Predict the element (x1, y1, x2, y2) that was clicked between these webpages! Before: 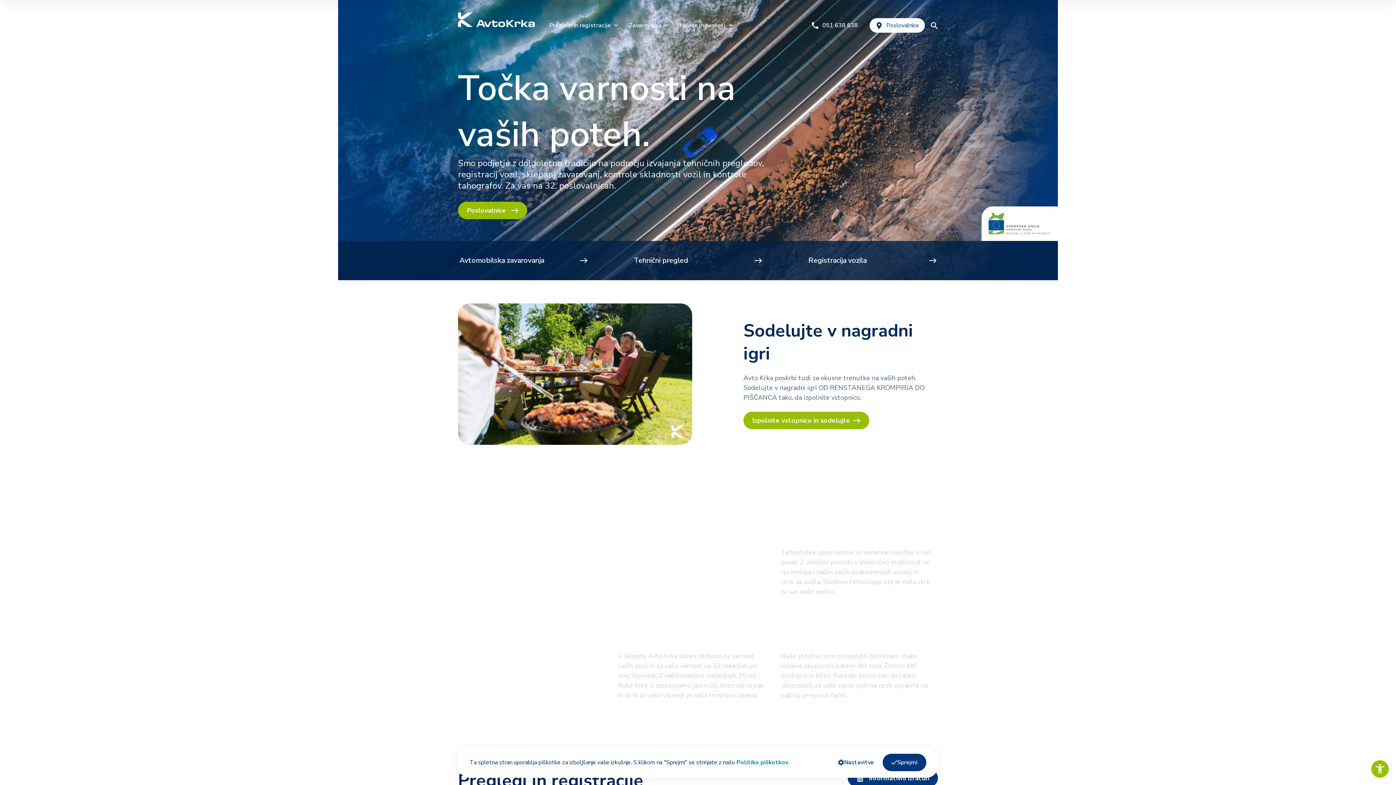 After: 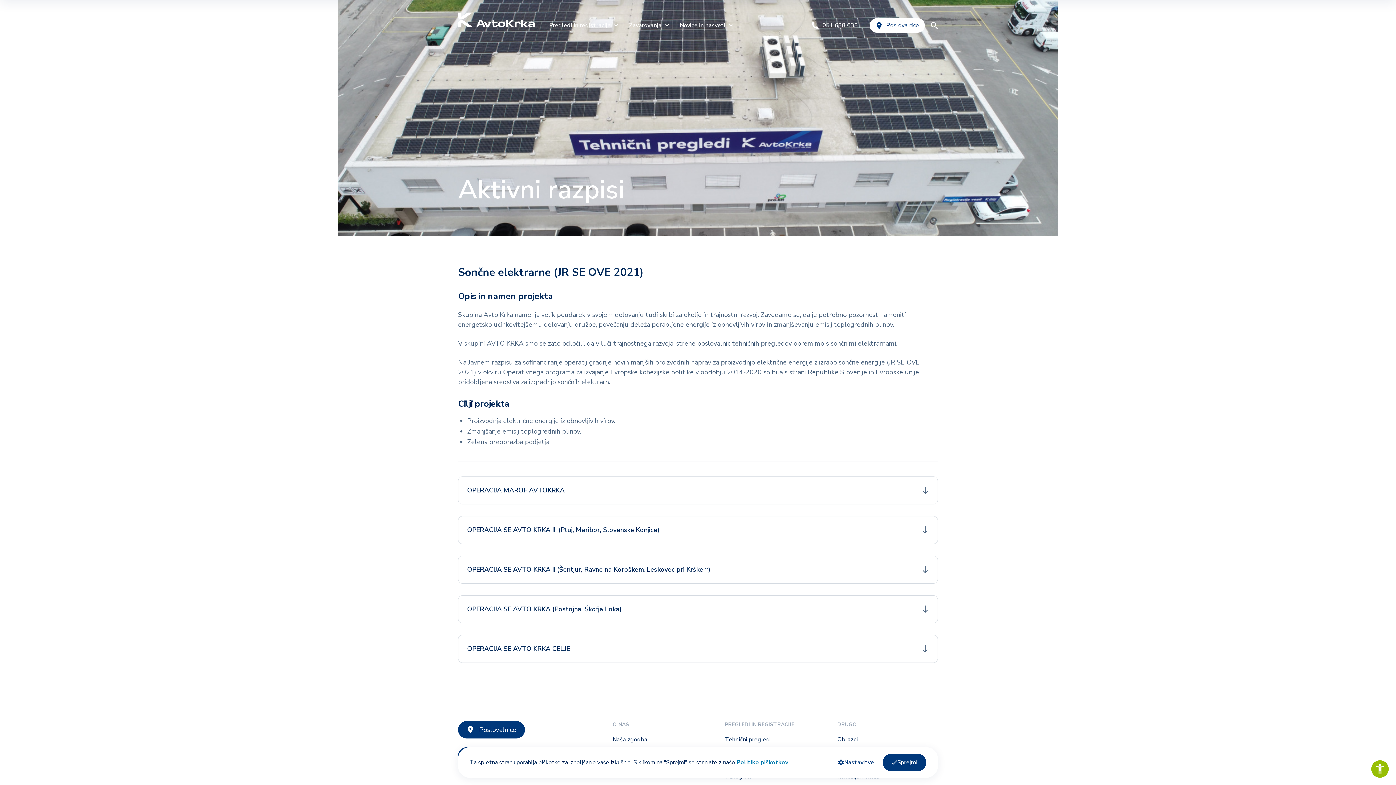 Action: bbox: (981, 206, 1058, 241)